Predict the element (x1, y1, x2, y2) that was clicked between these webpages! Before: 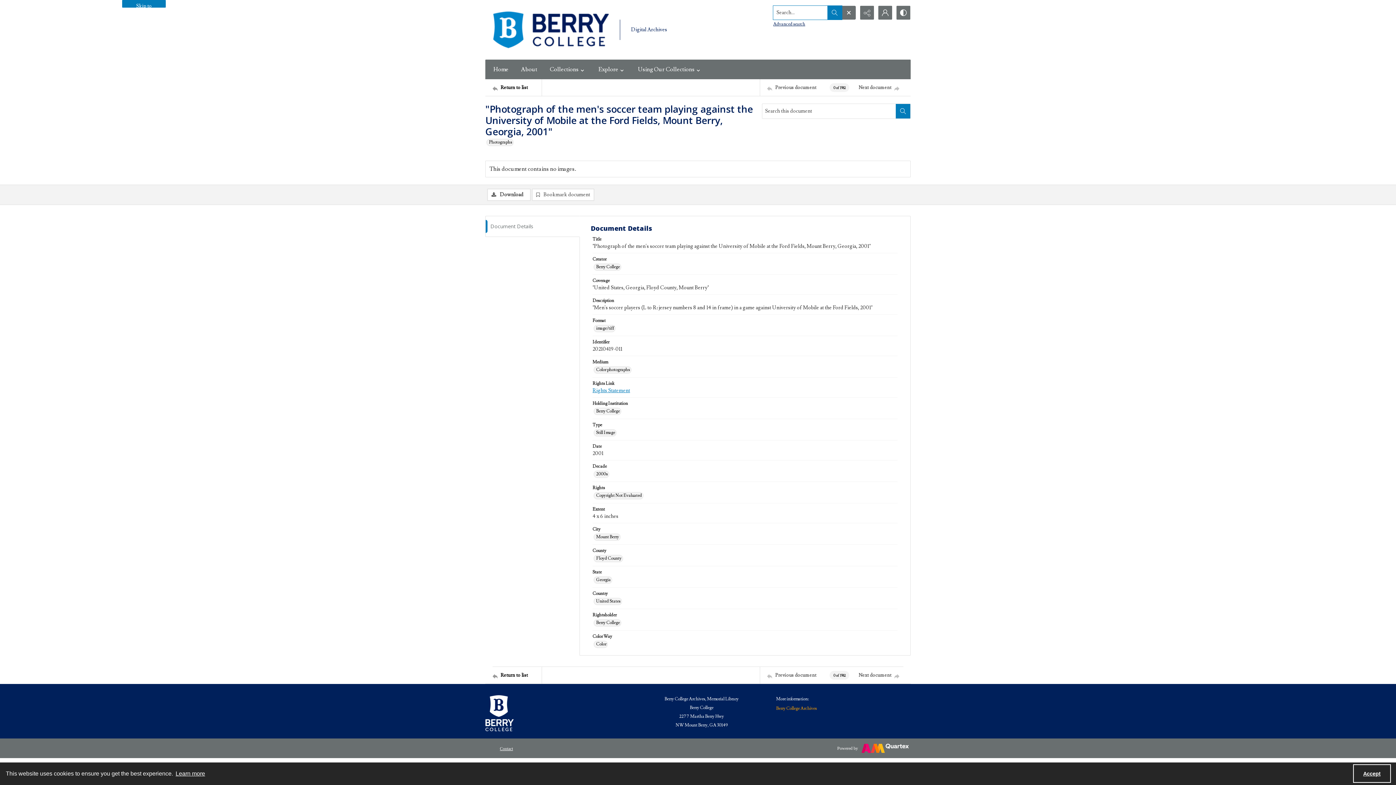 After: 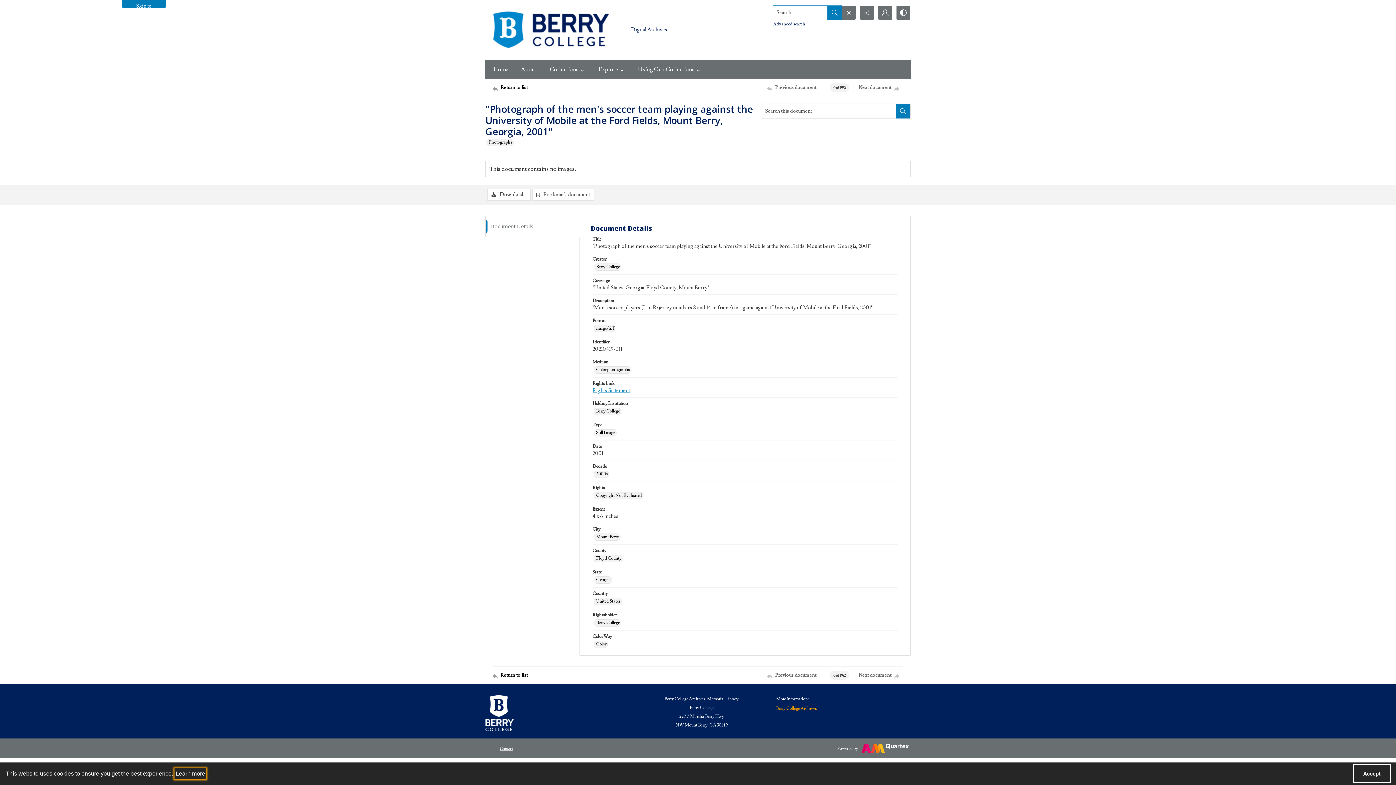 Action: bbox: (174, 768, 206, 779) label: learn more about cookies